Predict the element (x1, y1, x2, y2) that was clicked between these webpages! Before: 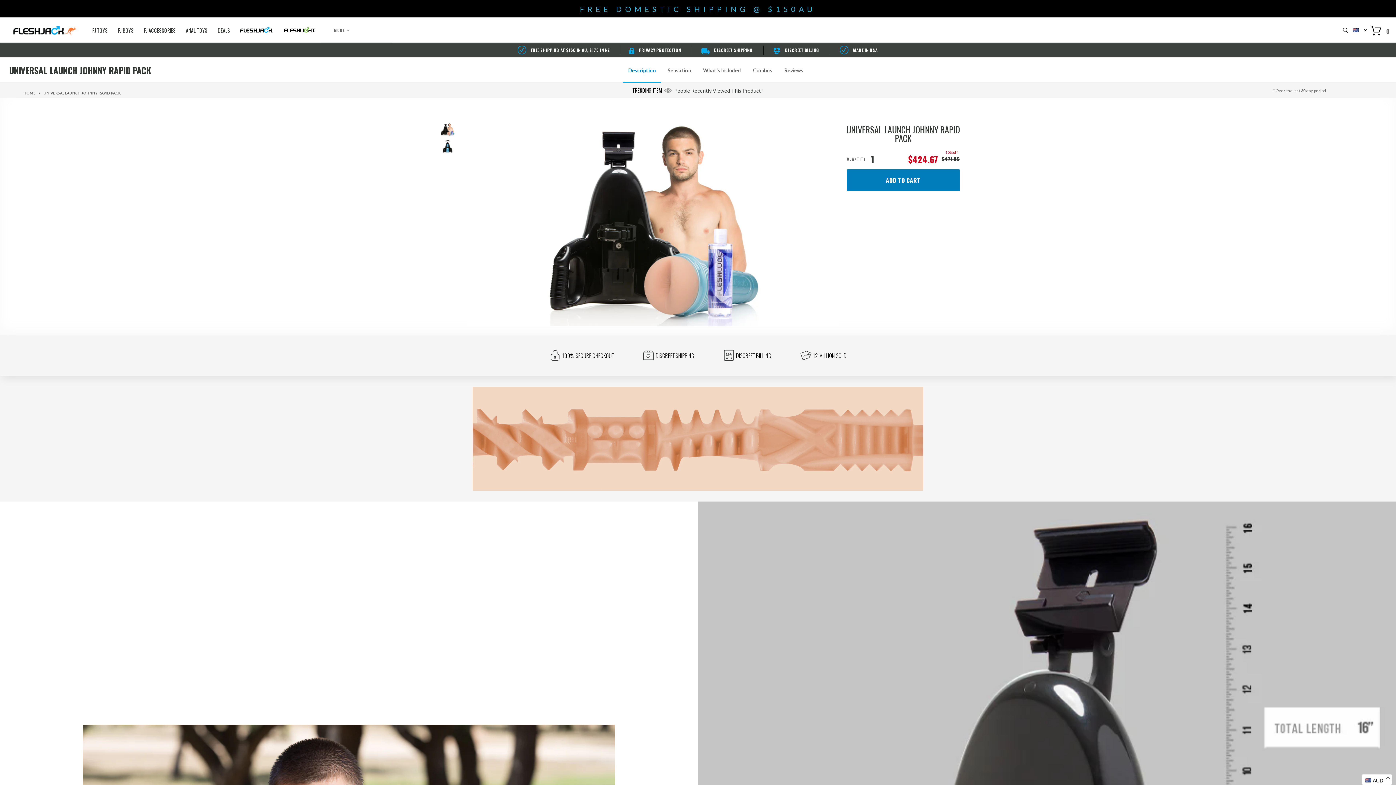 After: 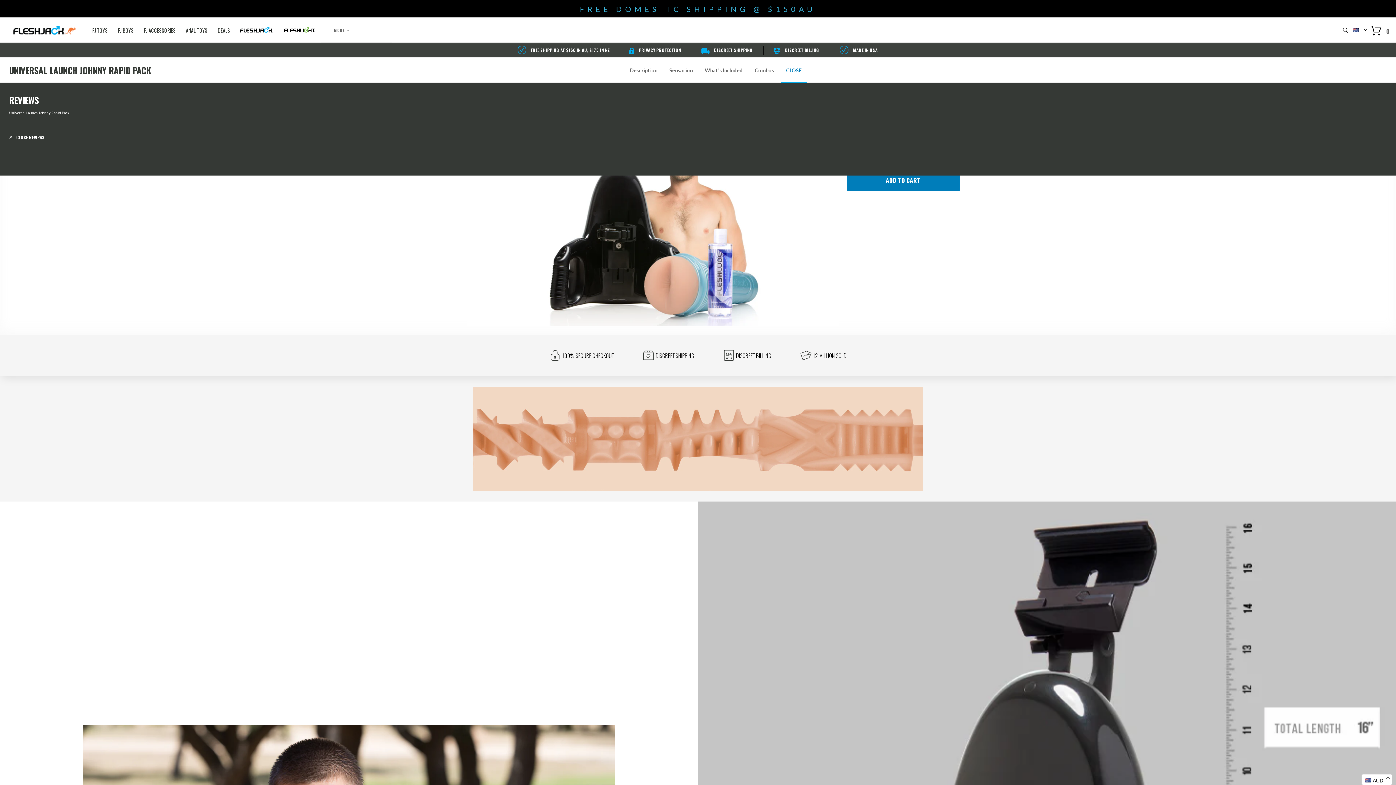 Action: bbox: (779, 57, 808, 83) label: Reviews